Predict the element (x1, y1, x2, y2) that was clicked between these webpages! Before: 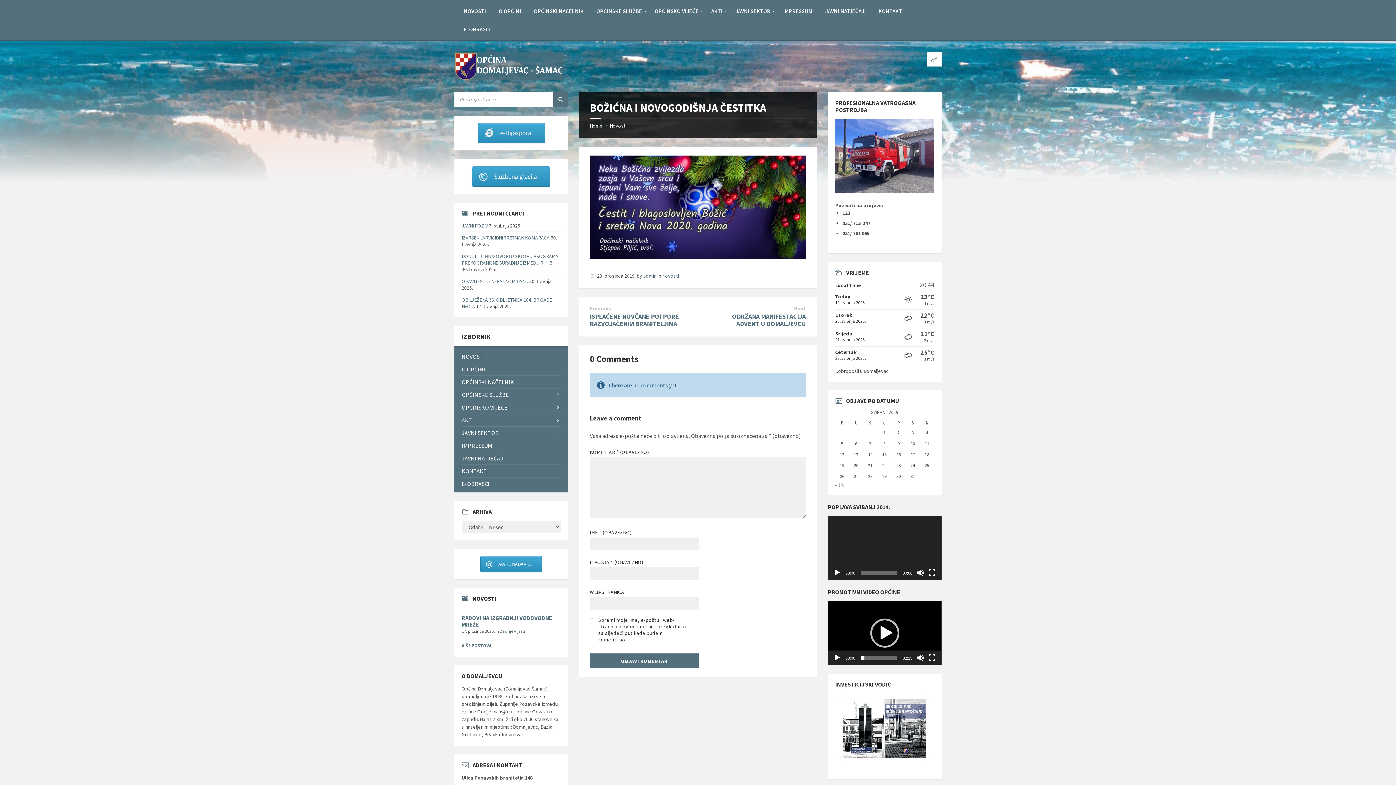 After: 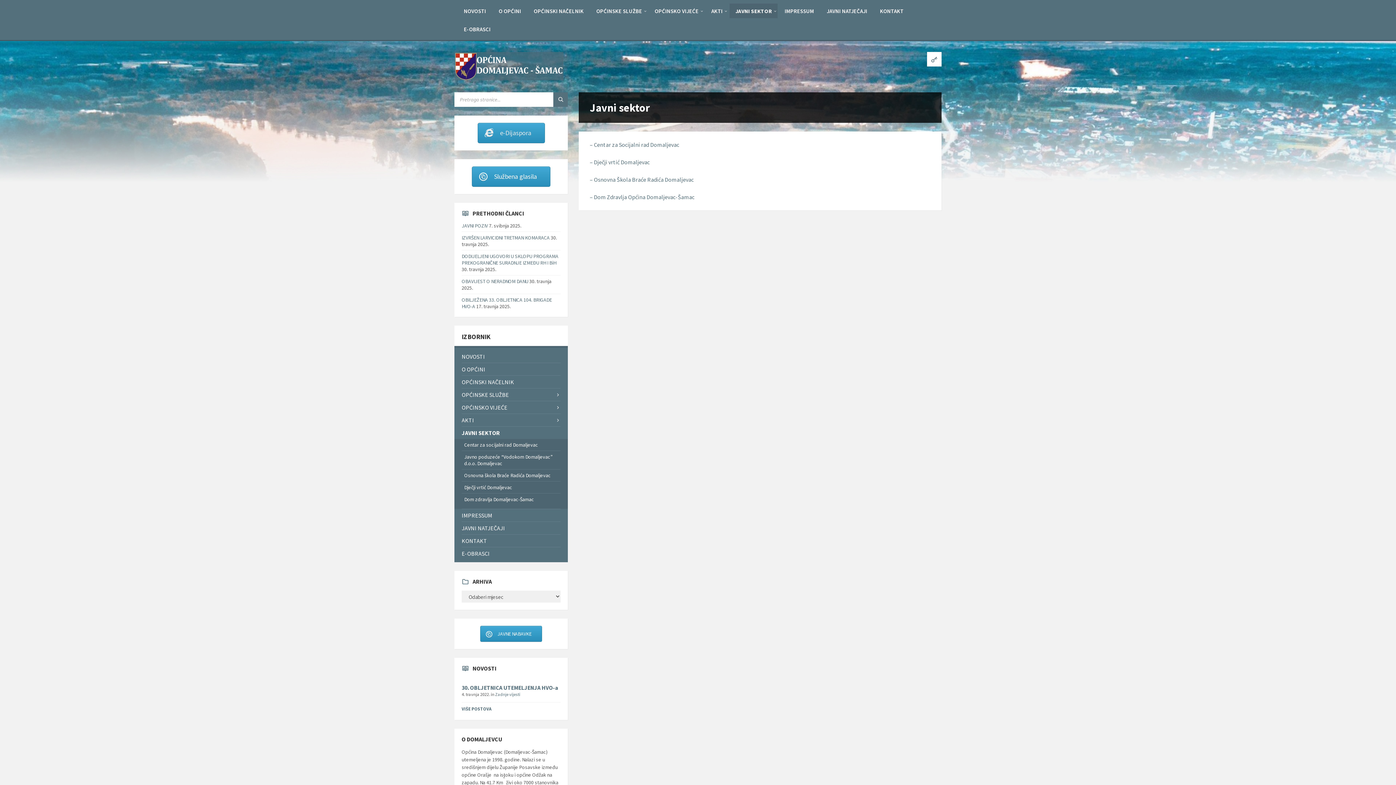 Action: label: JAVNI SEKTOR bbox: (729, 3, 776, 18)